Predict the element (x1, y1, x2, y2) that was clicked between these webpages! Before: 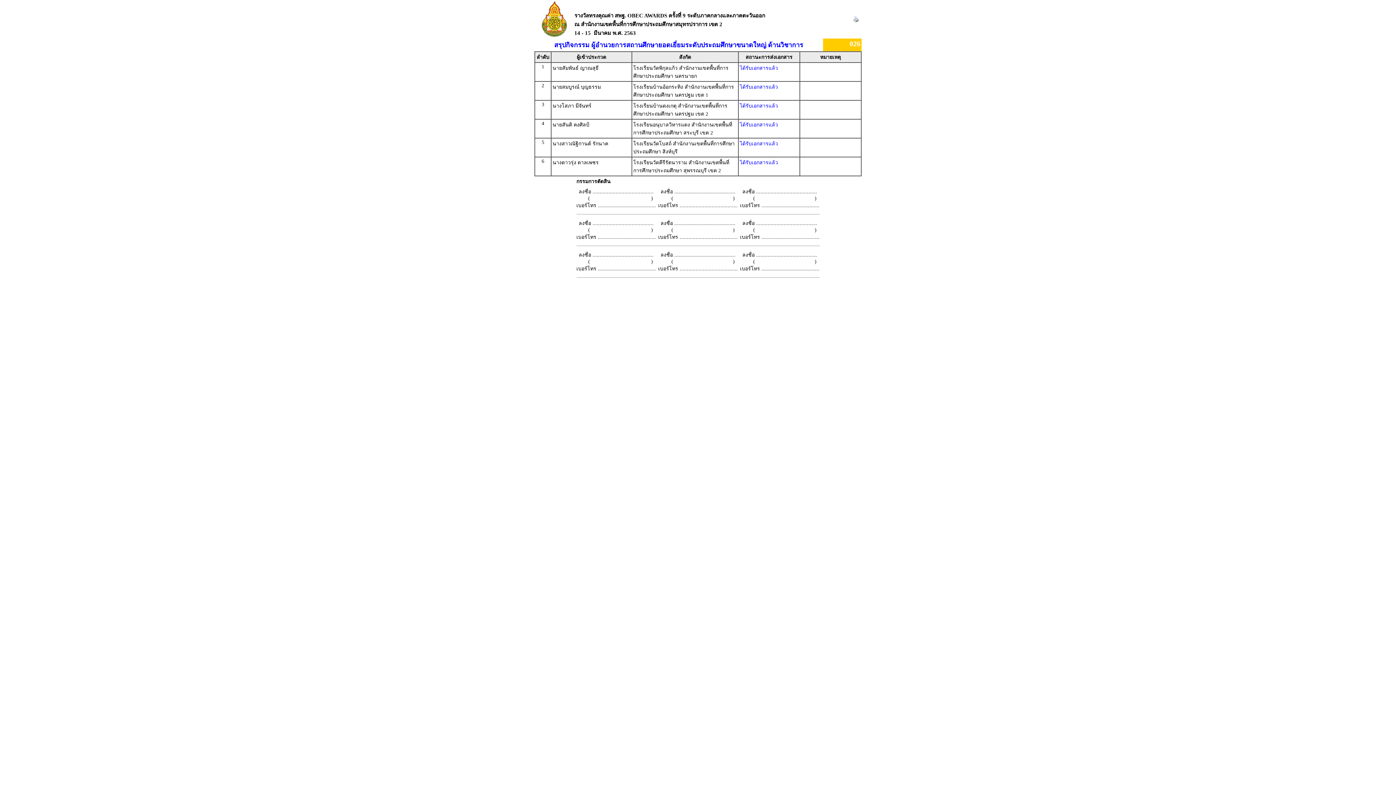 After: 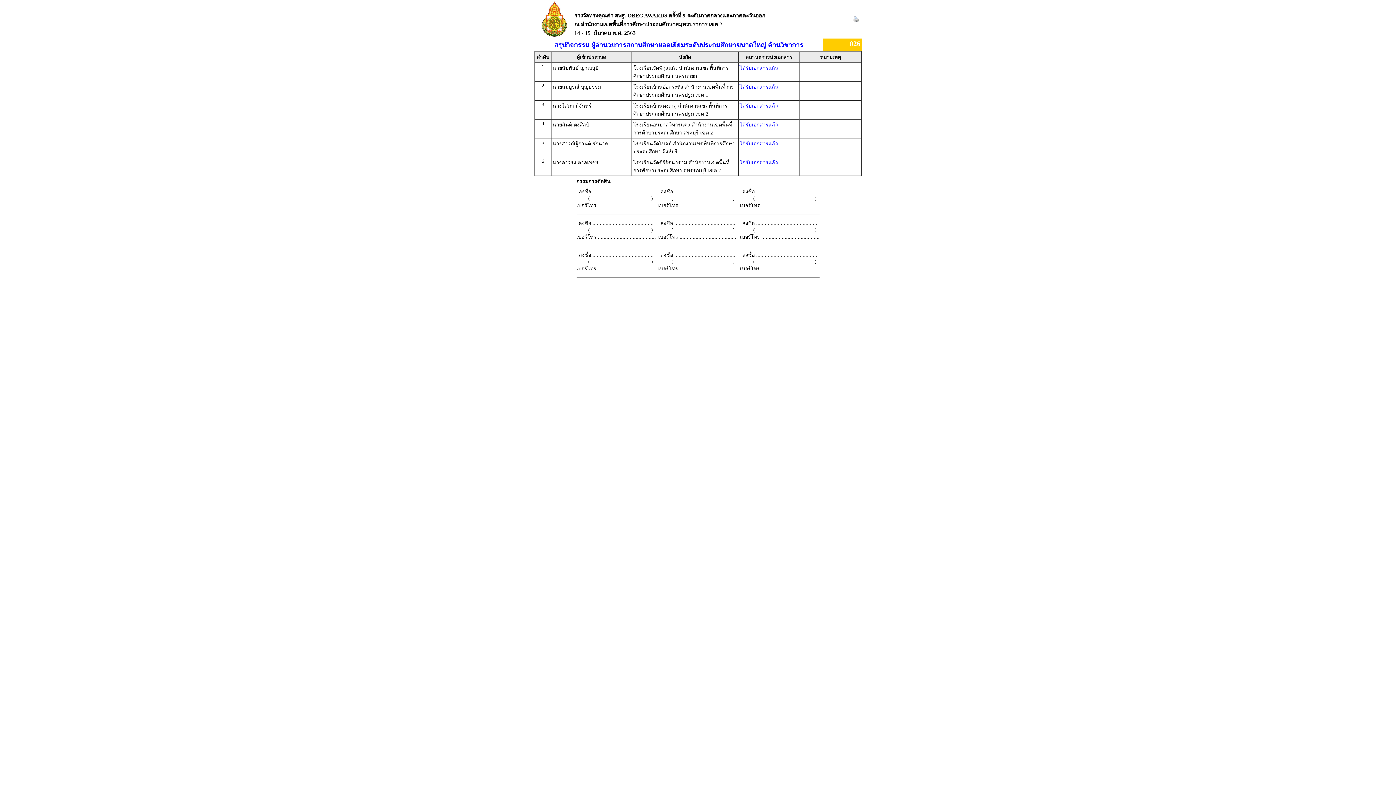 Action: bbox: (853, 17, 859, 23)